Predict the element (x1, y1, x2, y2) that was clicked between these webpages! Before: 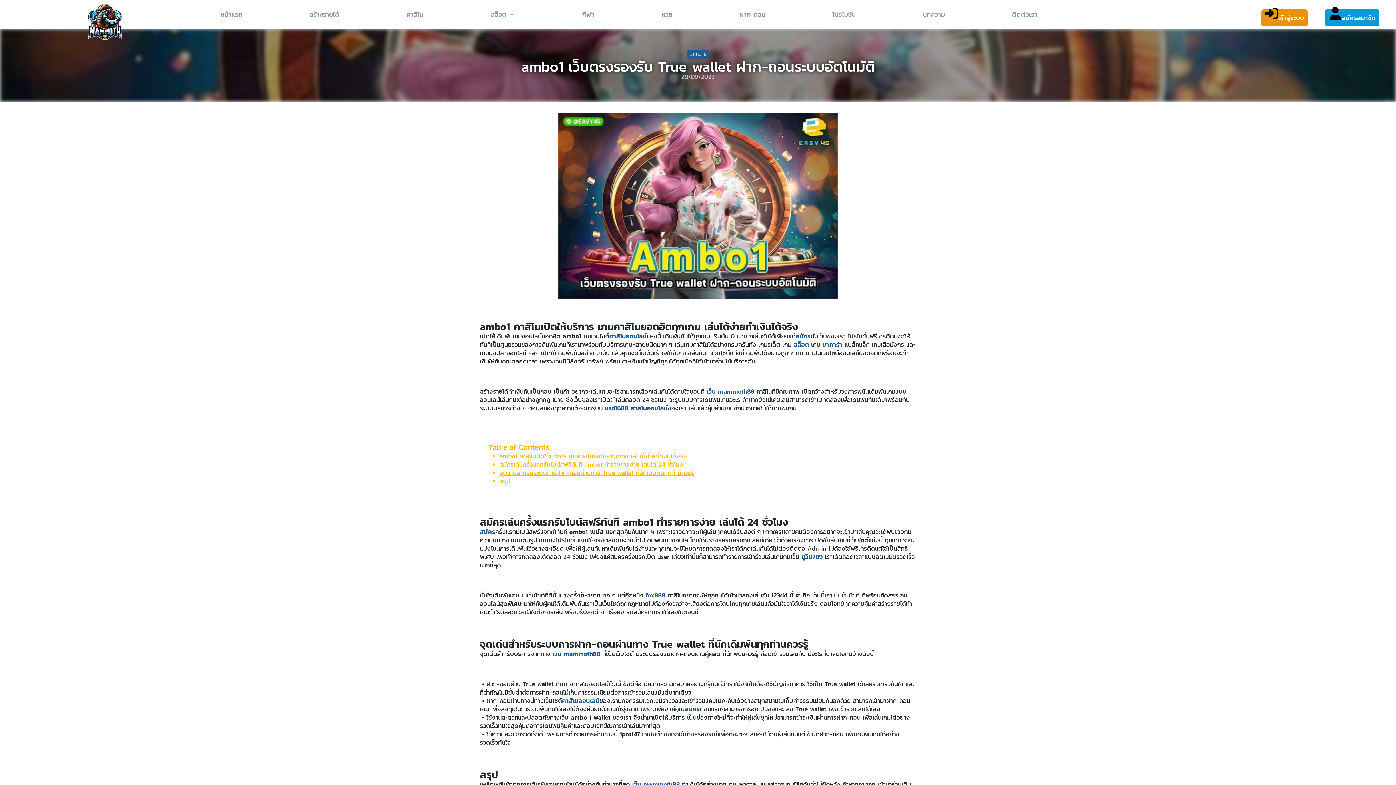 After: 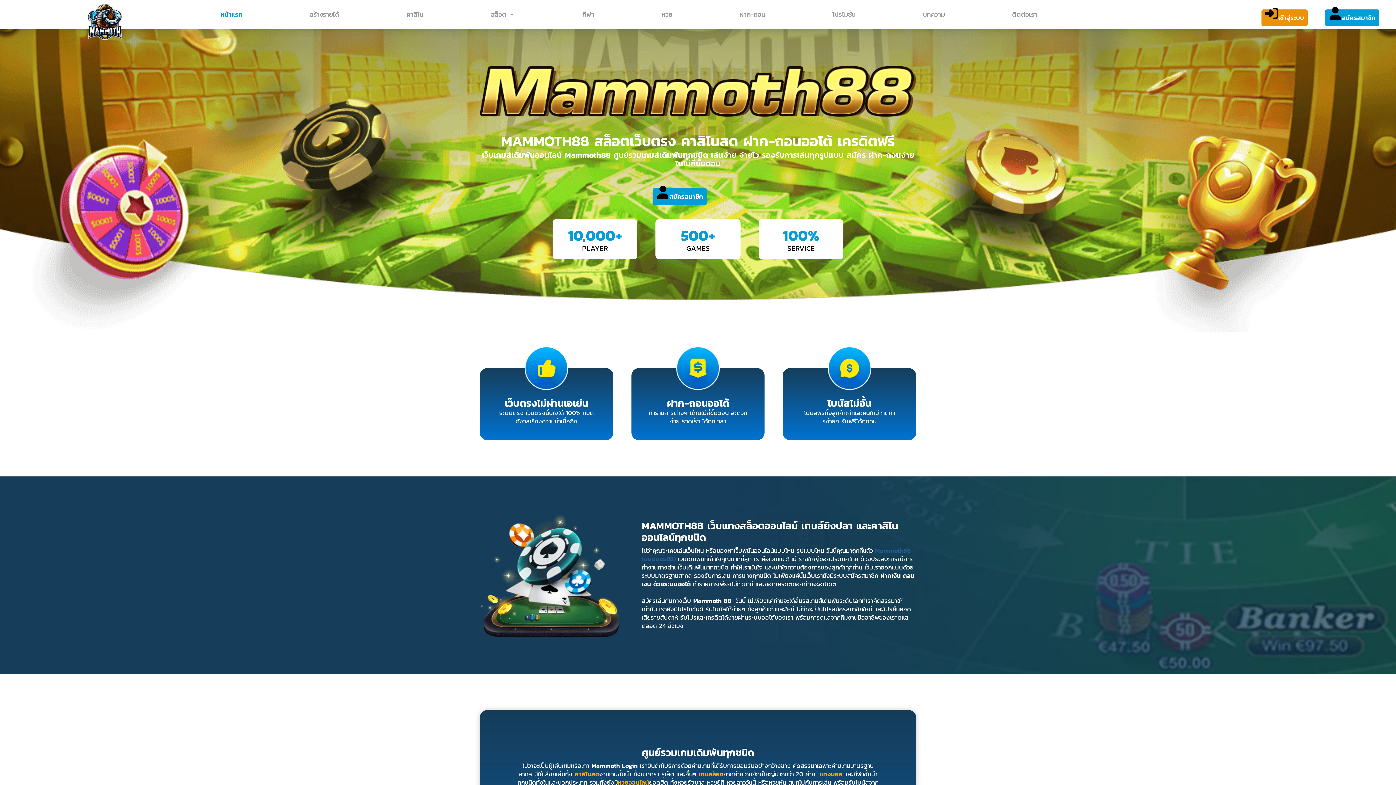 Action: label: เว็บ mammoth88 bbox: (552, 649, 600, 658)